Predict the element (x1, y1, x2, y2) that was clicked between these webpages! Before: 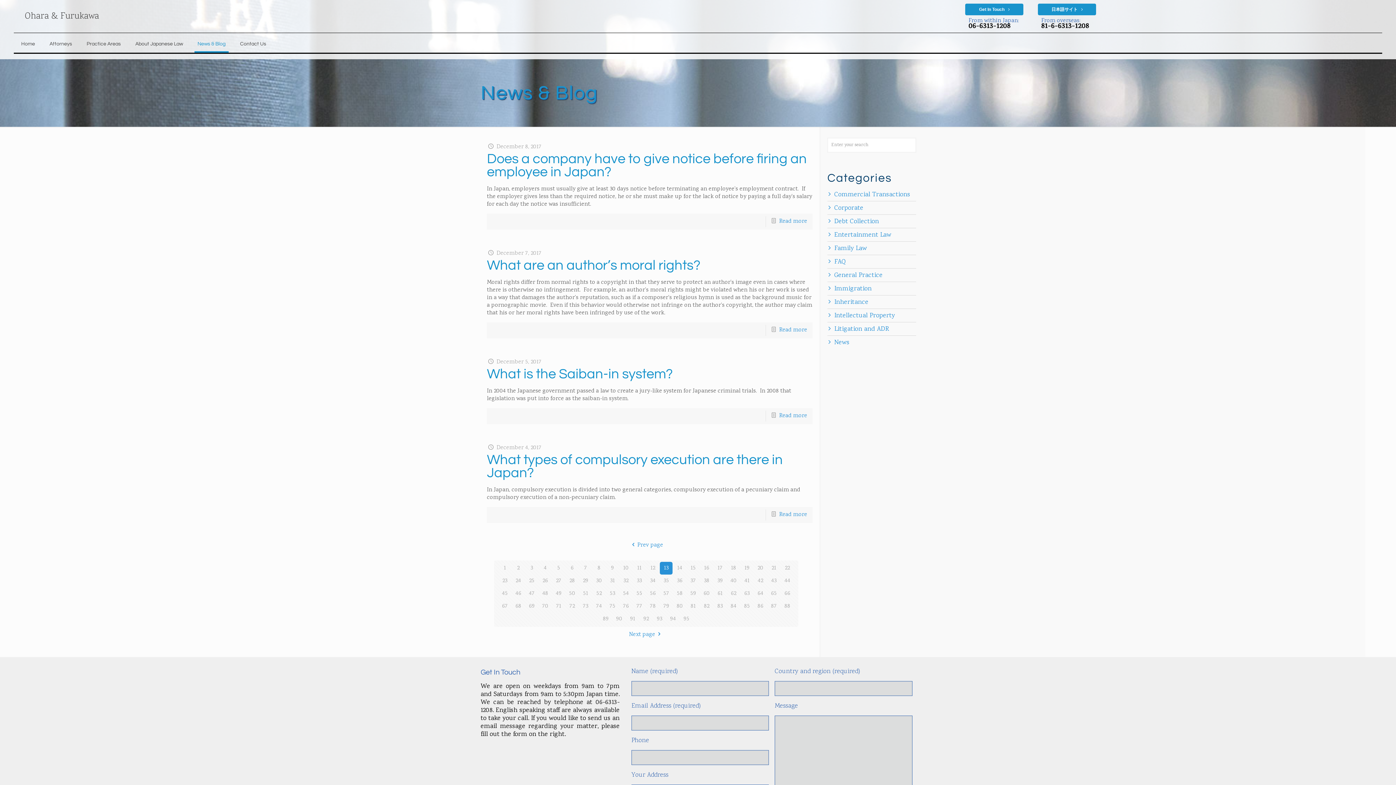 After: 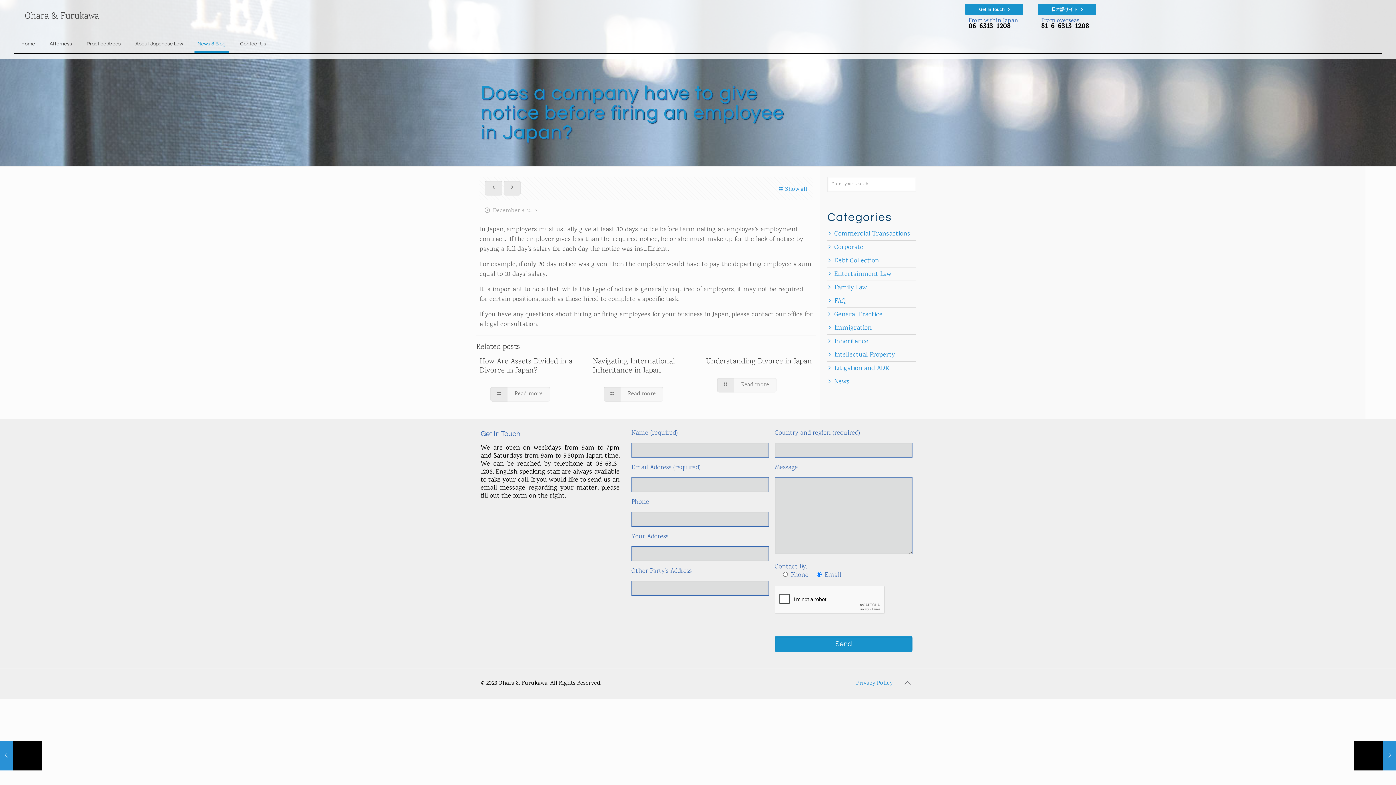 Action: bbox: (487, 152, 807, 179) label: Does a company have to give notice before firing an employee in Japan?